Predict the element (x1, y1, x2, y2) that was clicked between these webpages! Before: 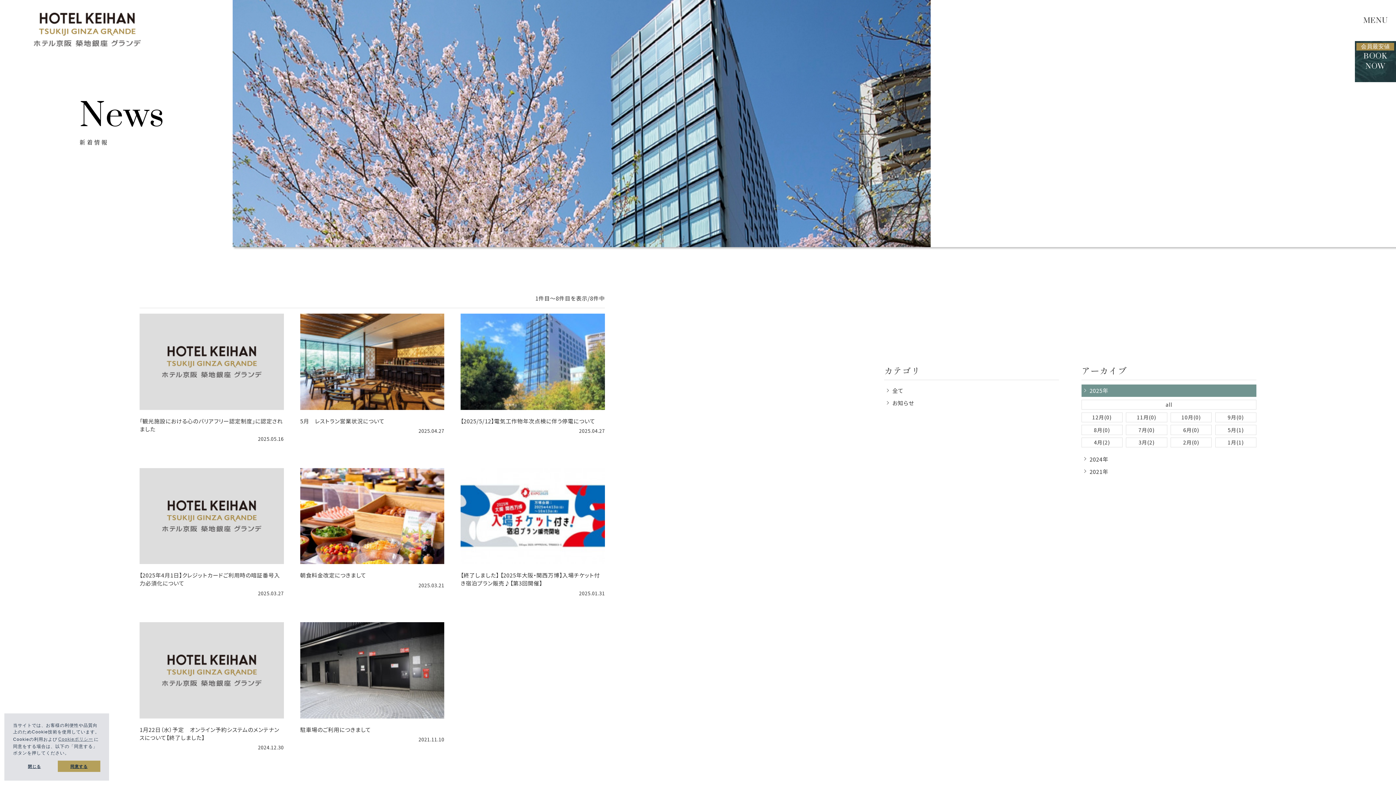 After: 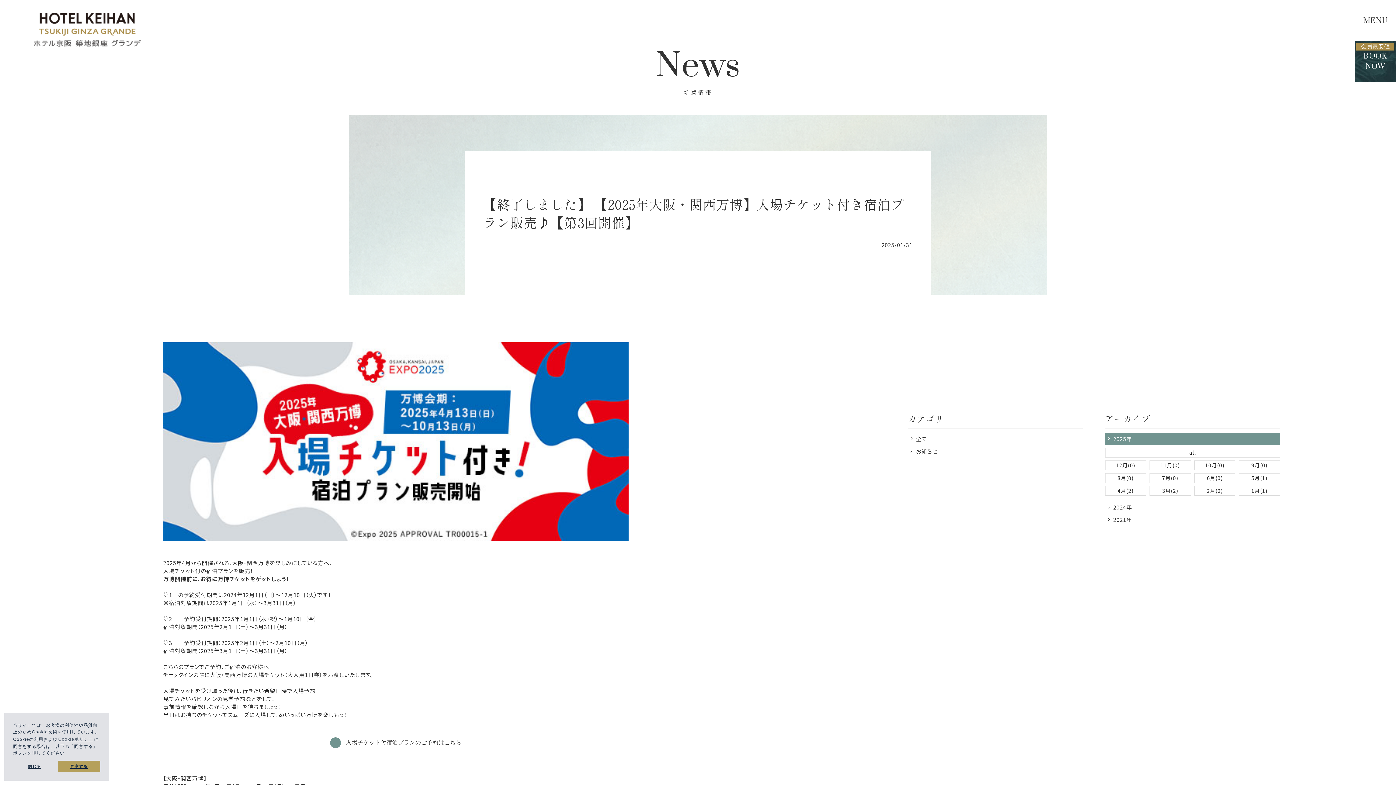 Action: bbox: (460, 468, 605, 597) label: 【終了しました】 【2025年大阪・関西万博】入場チケット付き宿泊プラン販売♪【第3回開催】

2025.01.31